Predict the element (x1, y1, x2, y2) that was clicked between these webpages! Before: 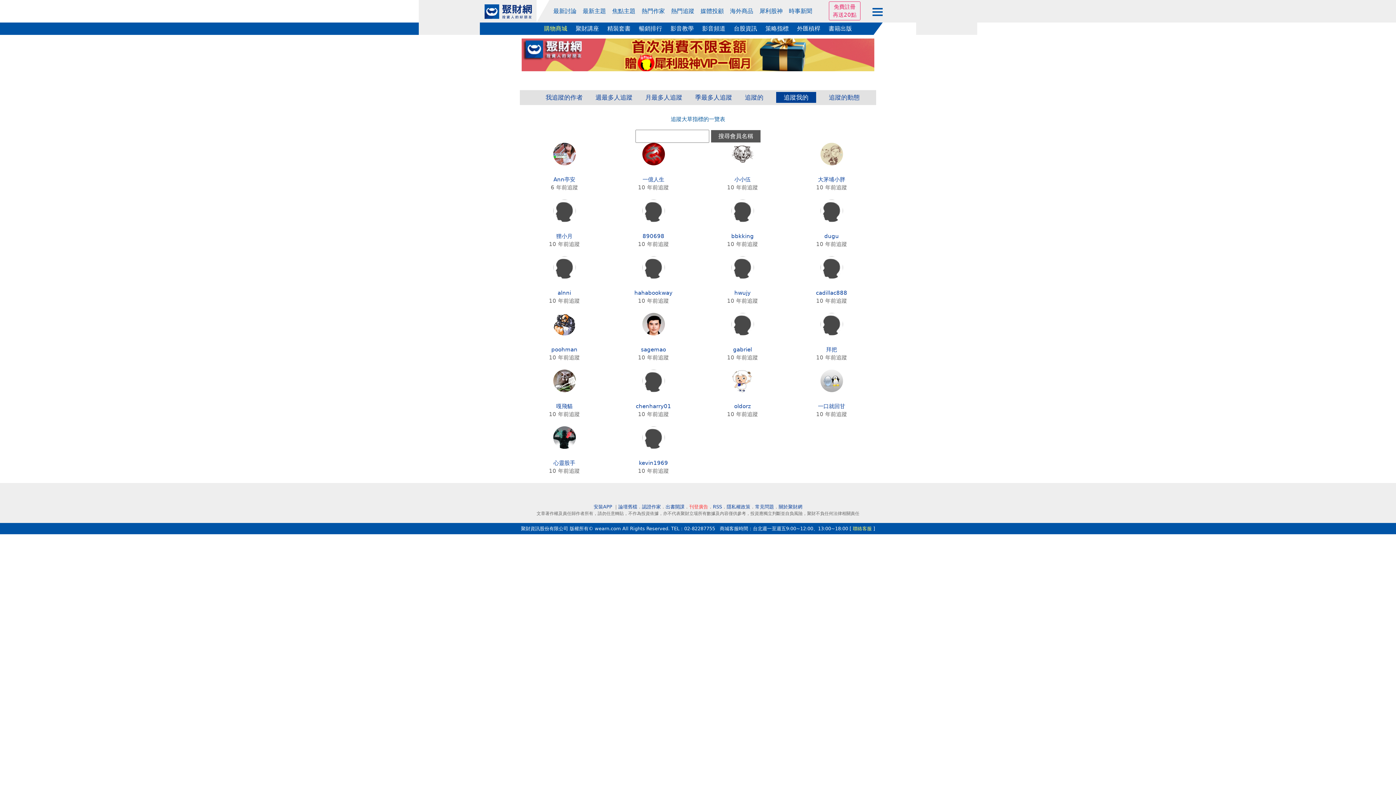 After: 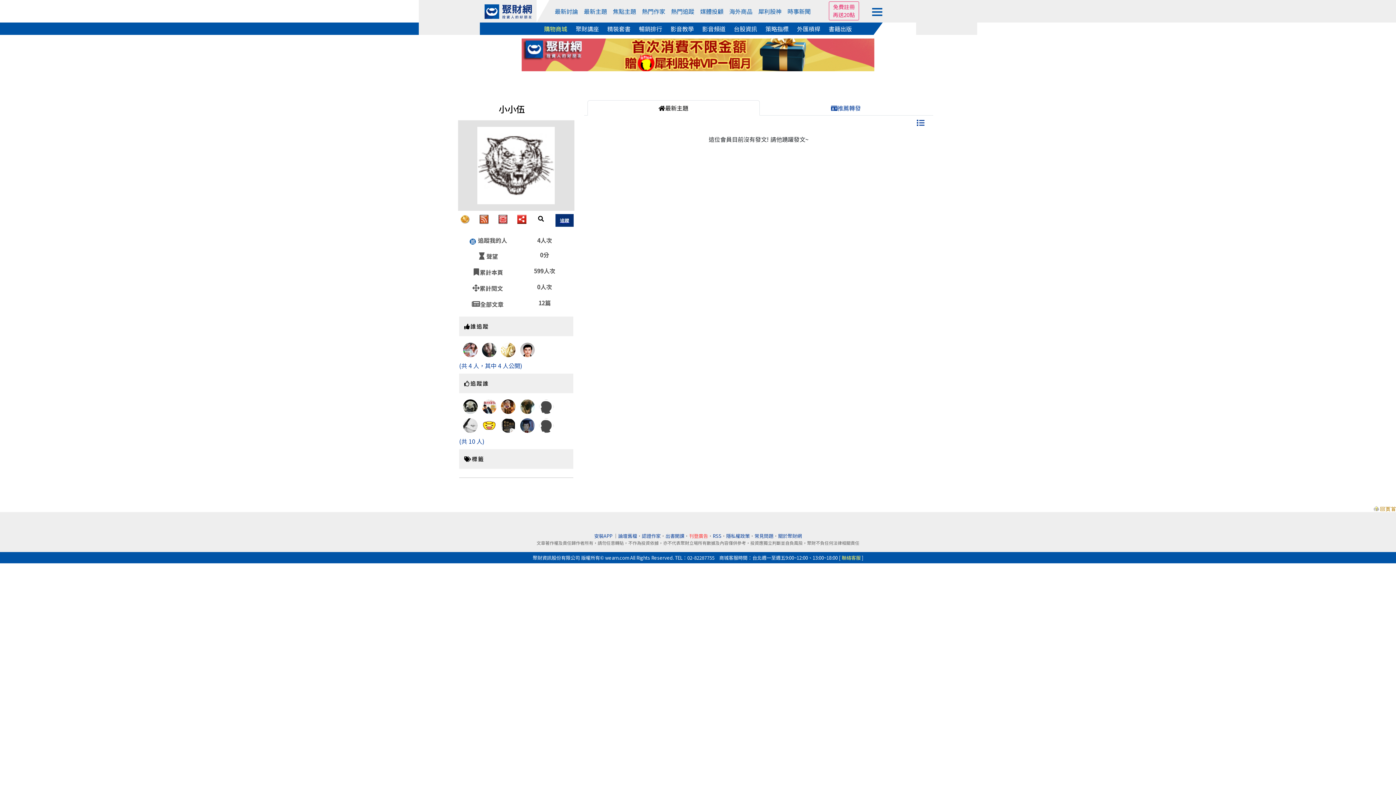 Action: label: 小小伍 bbox: (734, 176, 750, 182)